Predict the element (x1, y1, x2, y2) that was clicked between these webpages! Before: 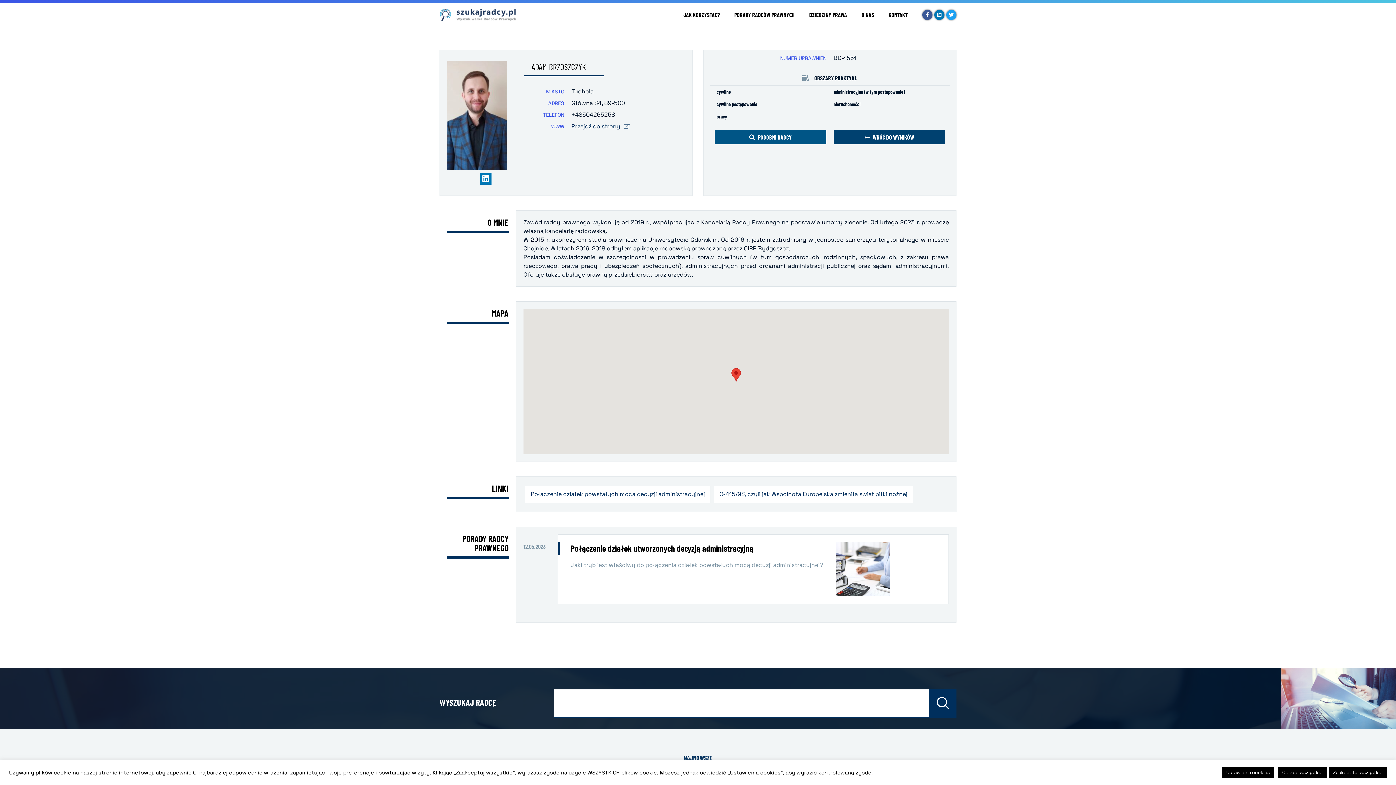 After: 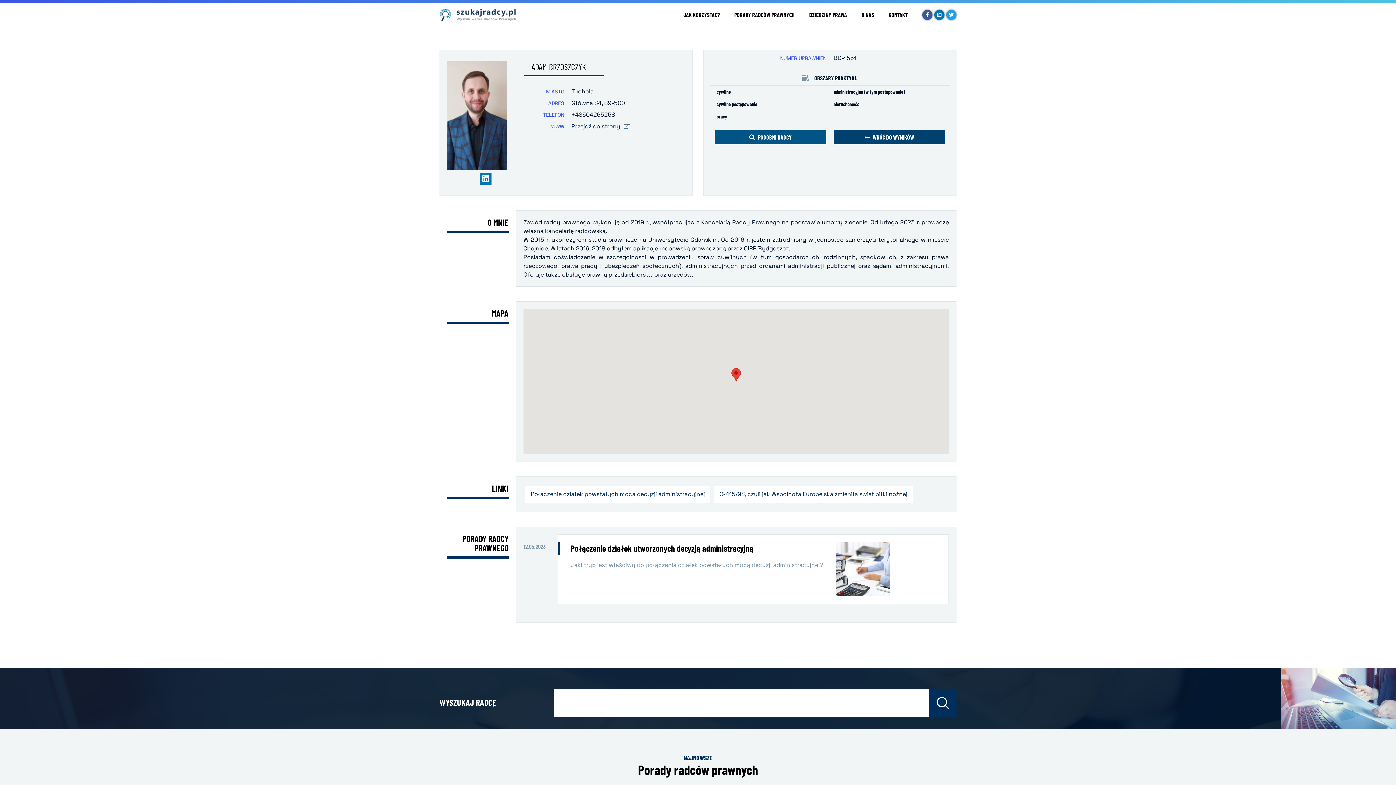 Action: bbox: (1278, 767, 1327, 778) label: Odrzuć wszystkie